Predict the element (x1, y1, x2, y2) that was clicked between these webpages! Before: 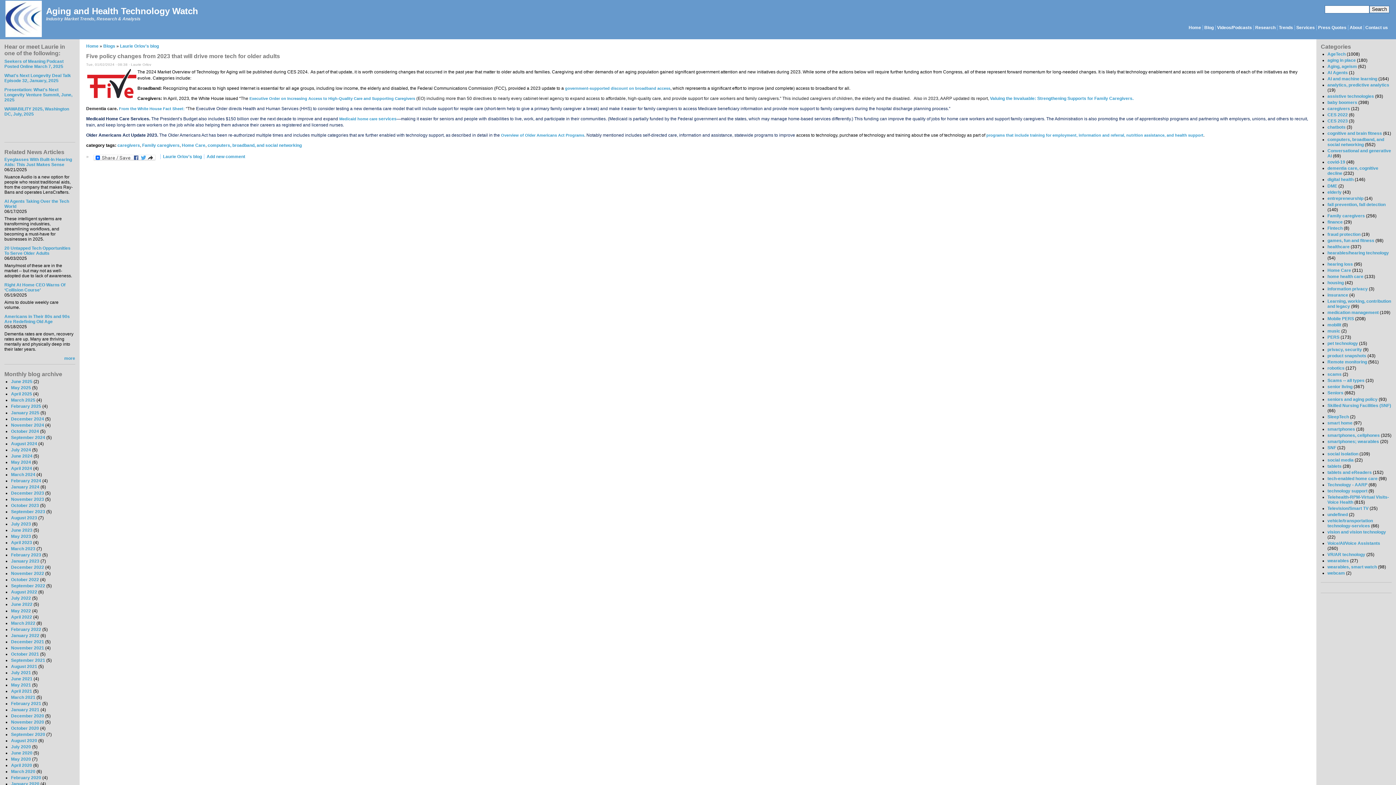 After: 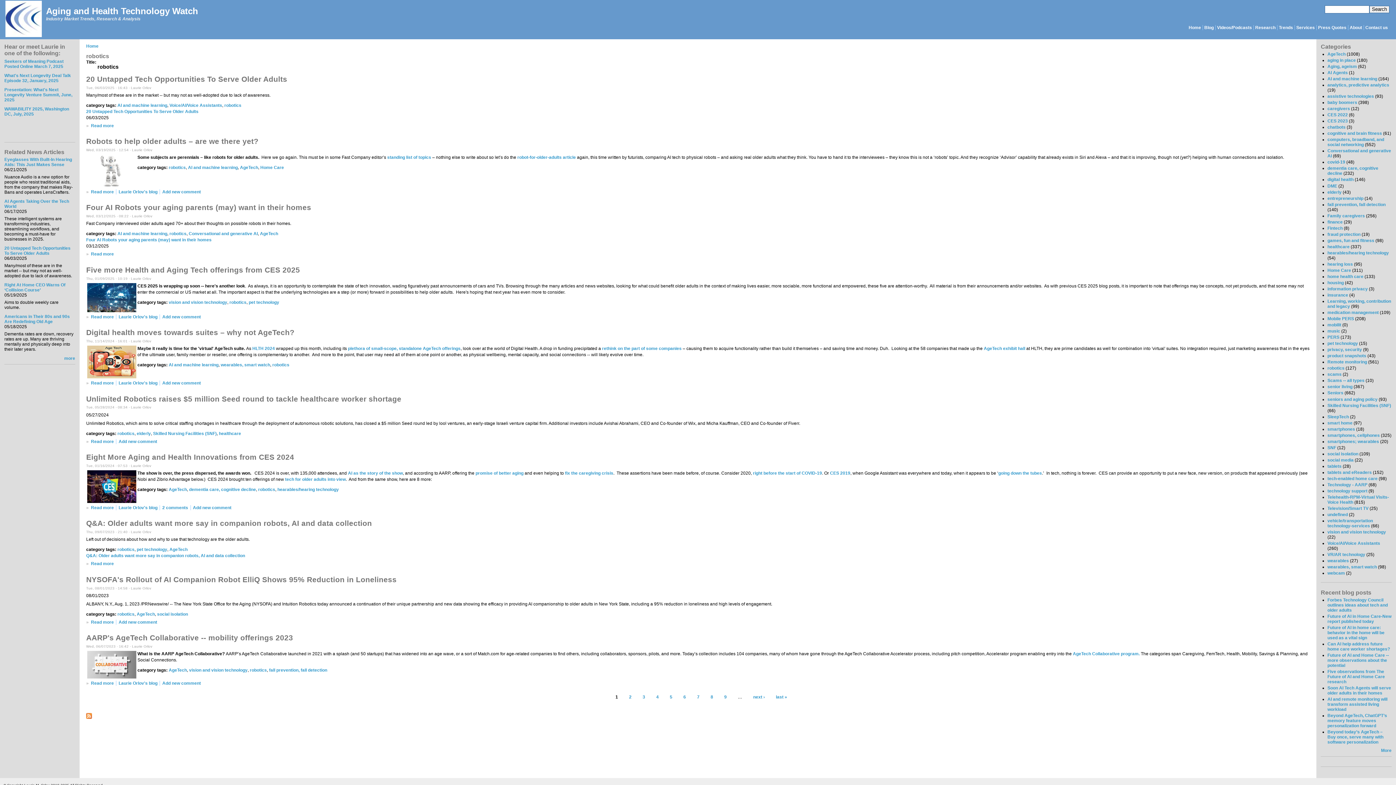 Action: bbox: (1327, 365, 1344, 371) label: robotics